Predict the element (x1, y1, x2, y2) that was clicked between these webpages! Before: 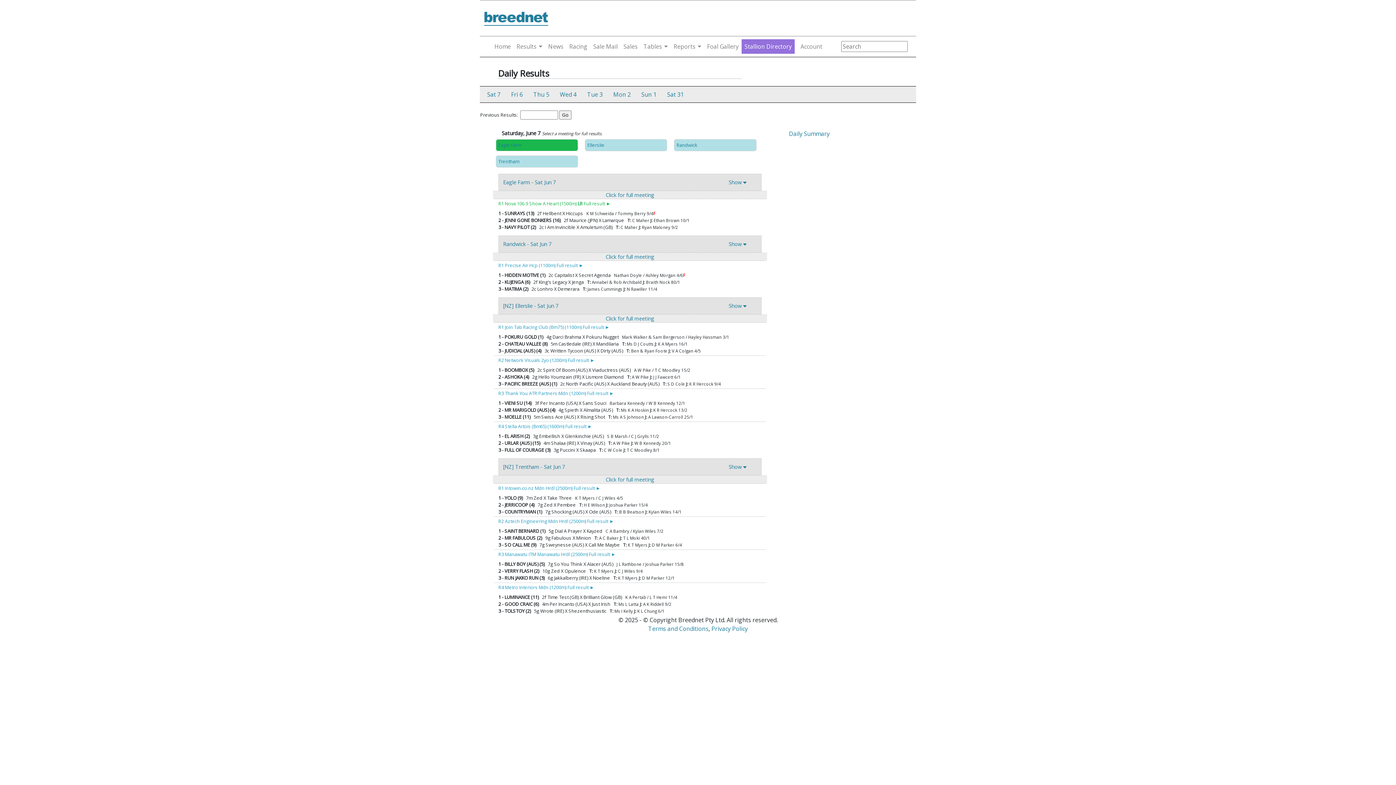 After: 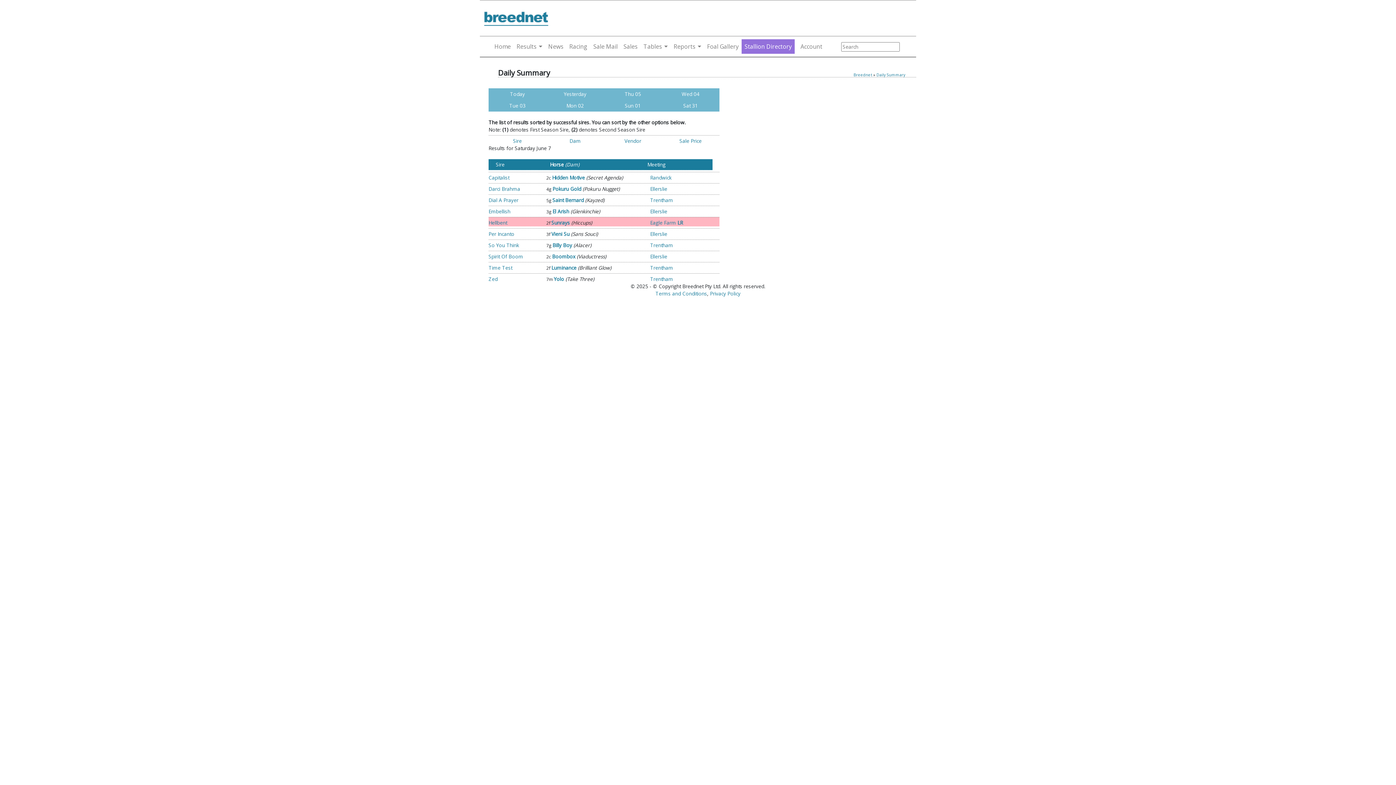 Action: label: Daily Summary bbox: (789, 129, 829, 137)